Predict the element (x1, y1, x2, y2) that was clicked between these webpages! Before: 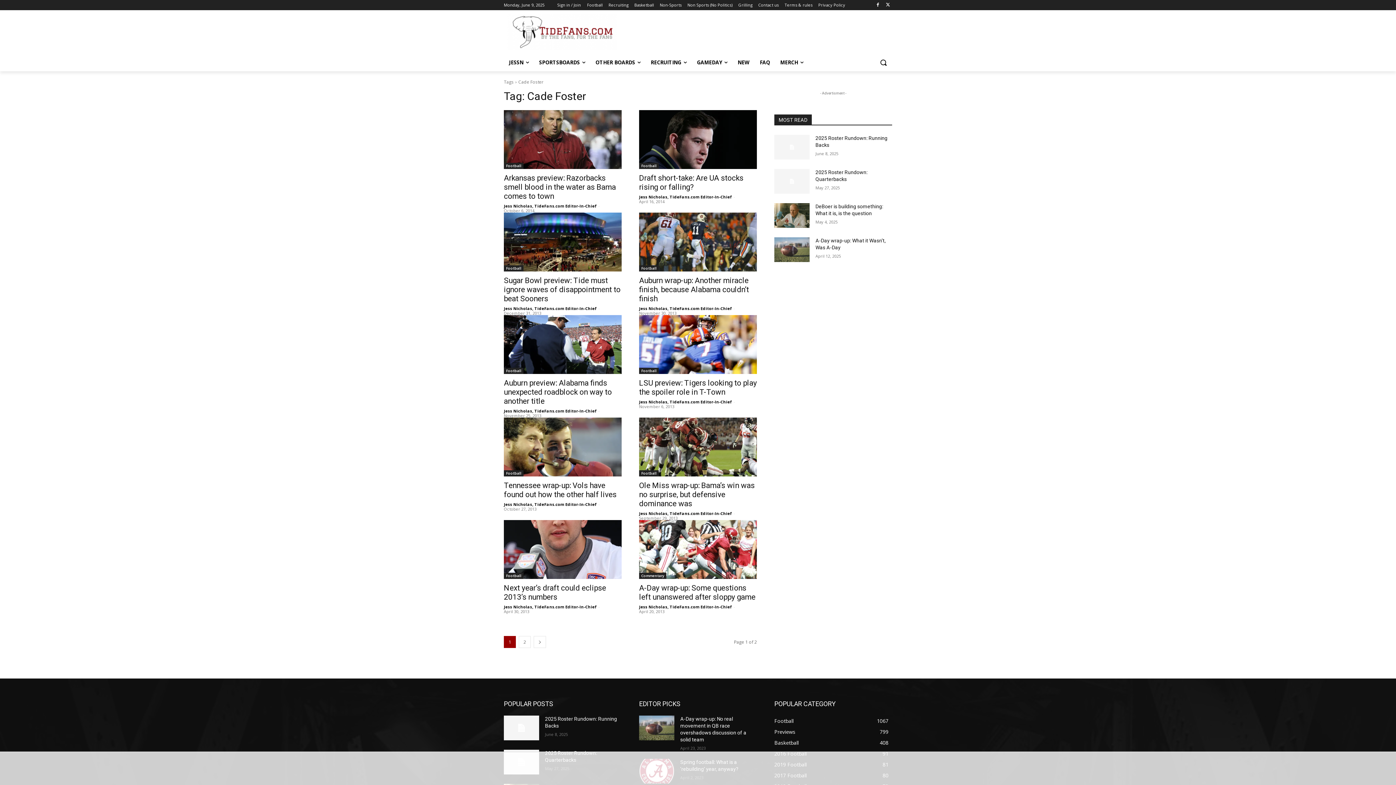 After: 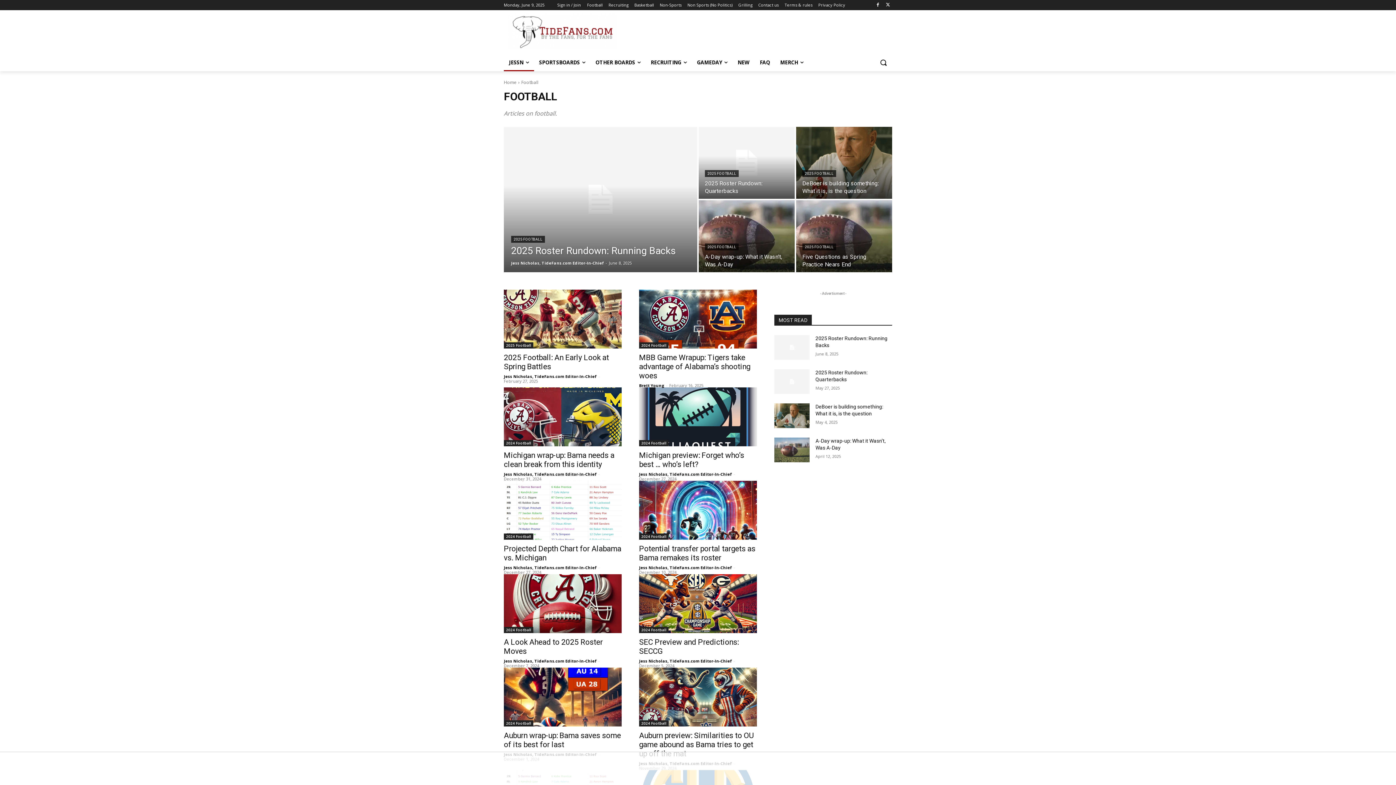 Action: label: Football bbox: (639, 368, 658, 374)